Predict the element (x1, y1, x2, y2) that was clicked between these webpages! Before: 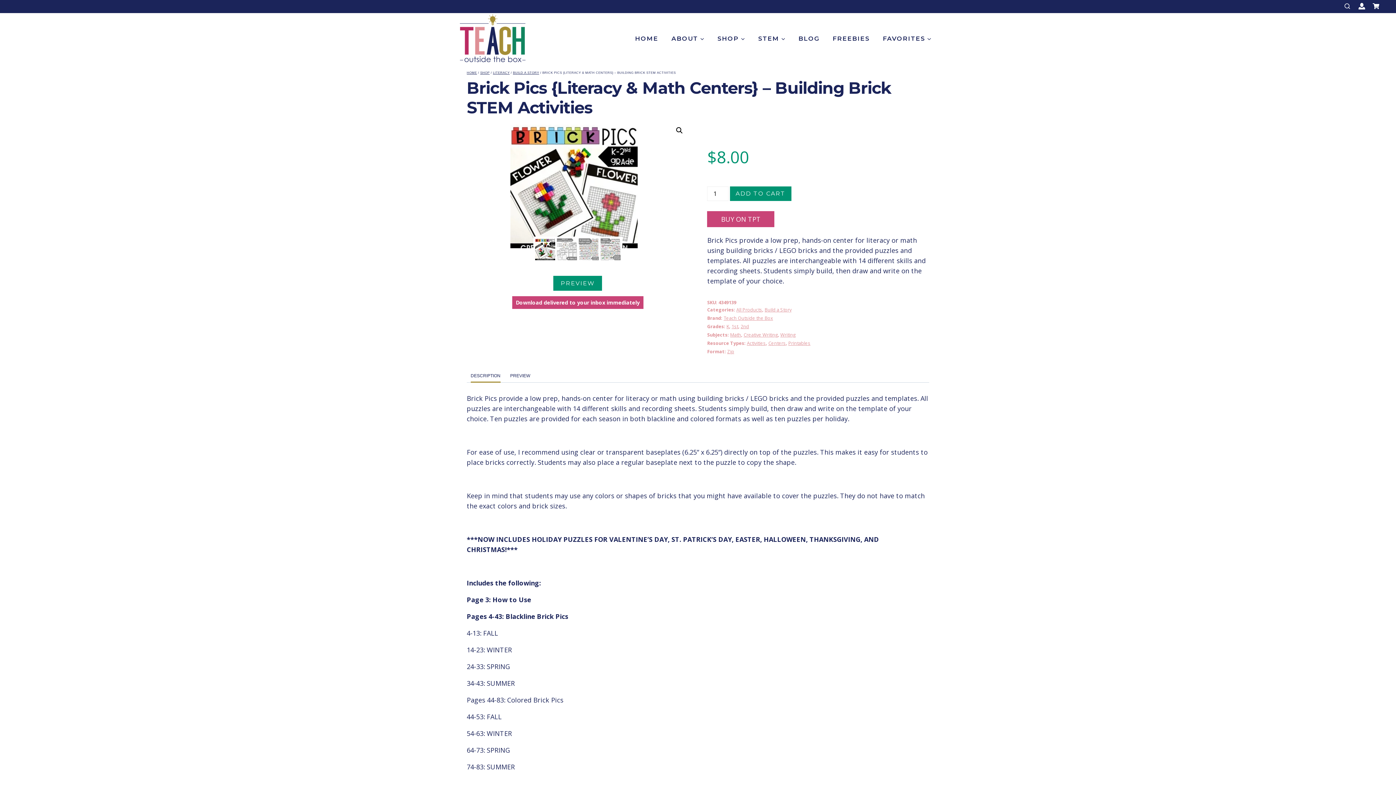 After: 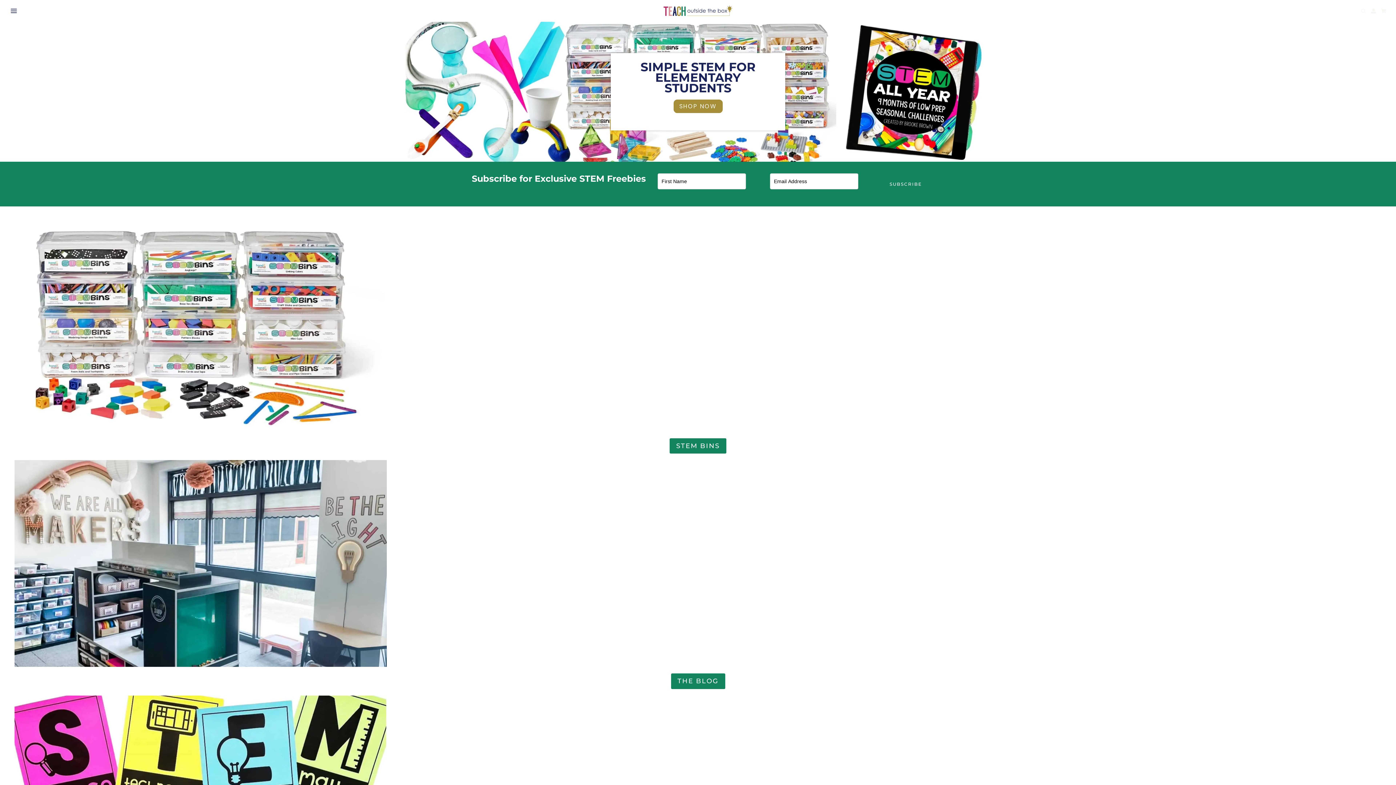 Action: bbox: (466, 70, 477, 74) label: HOME